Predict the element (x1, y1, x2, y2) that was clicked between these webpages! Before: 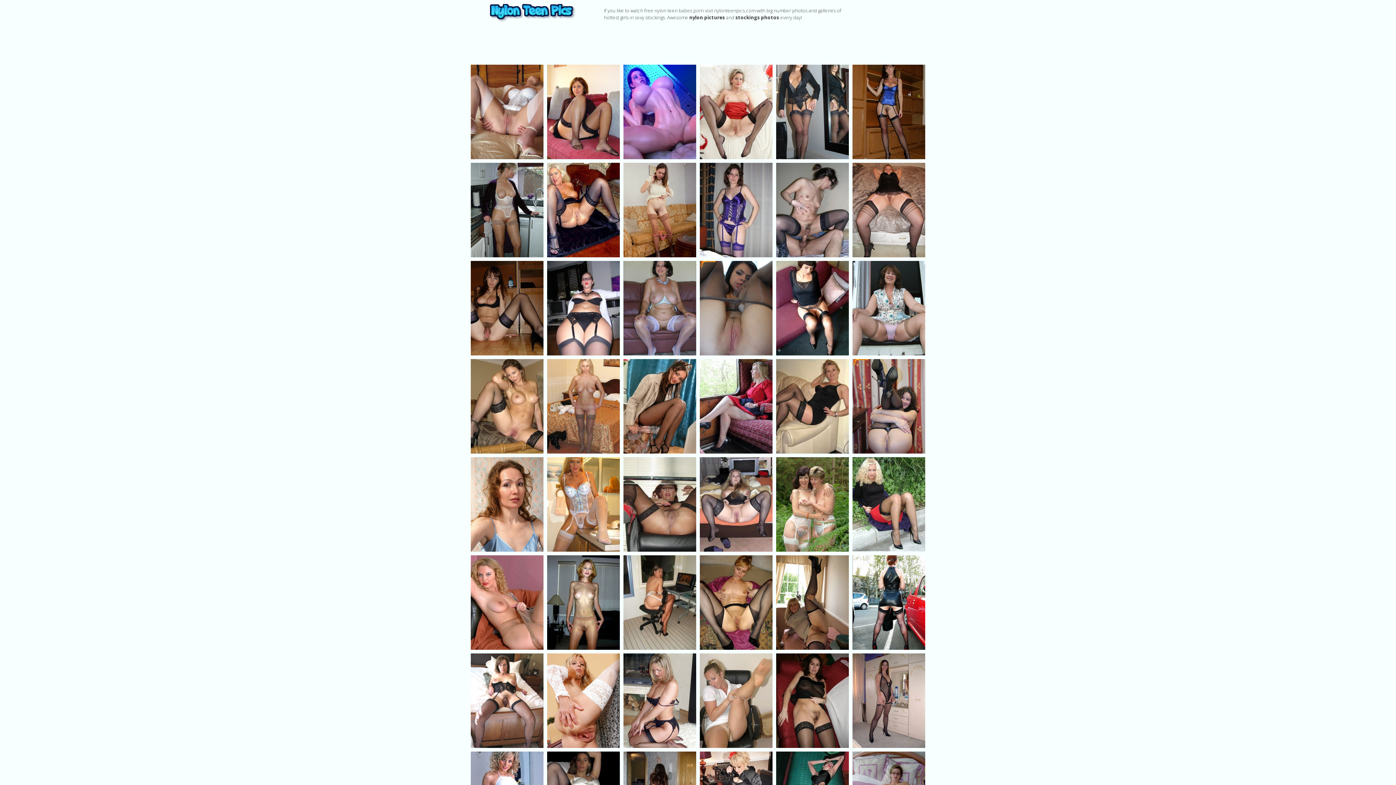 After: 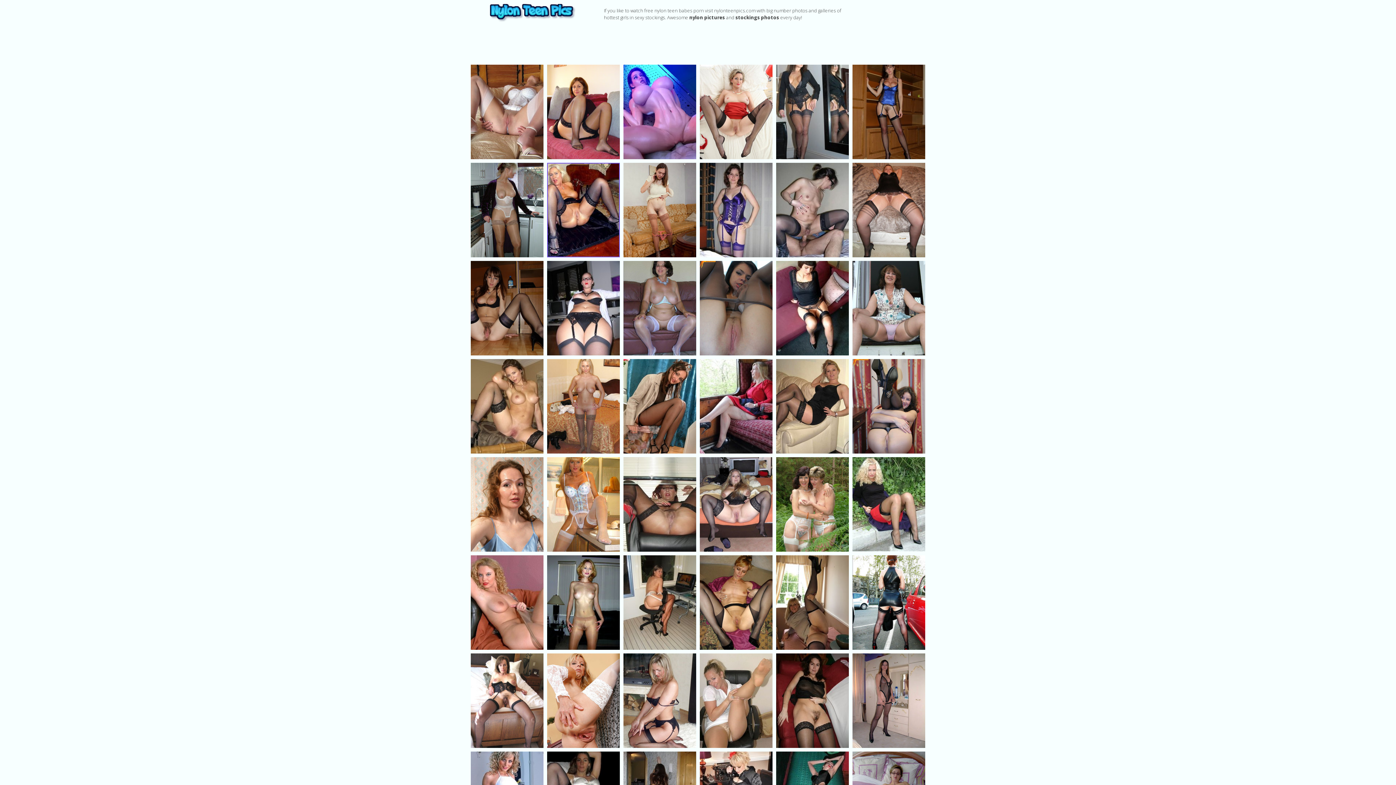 Action: bbox: (547, 162, 620, 257)